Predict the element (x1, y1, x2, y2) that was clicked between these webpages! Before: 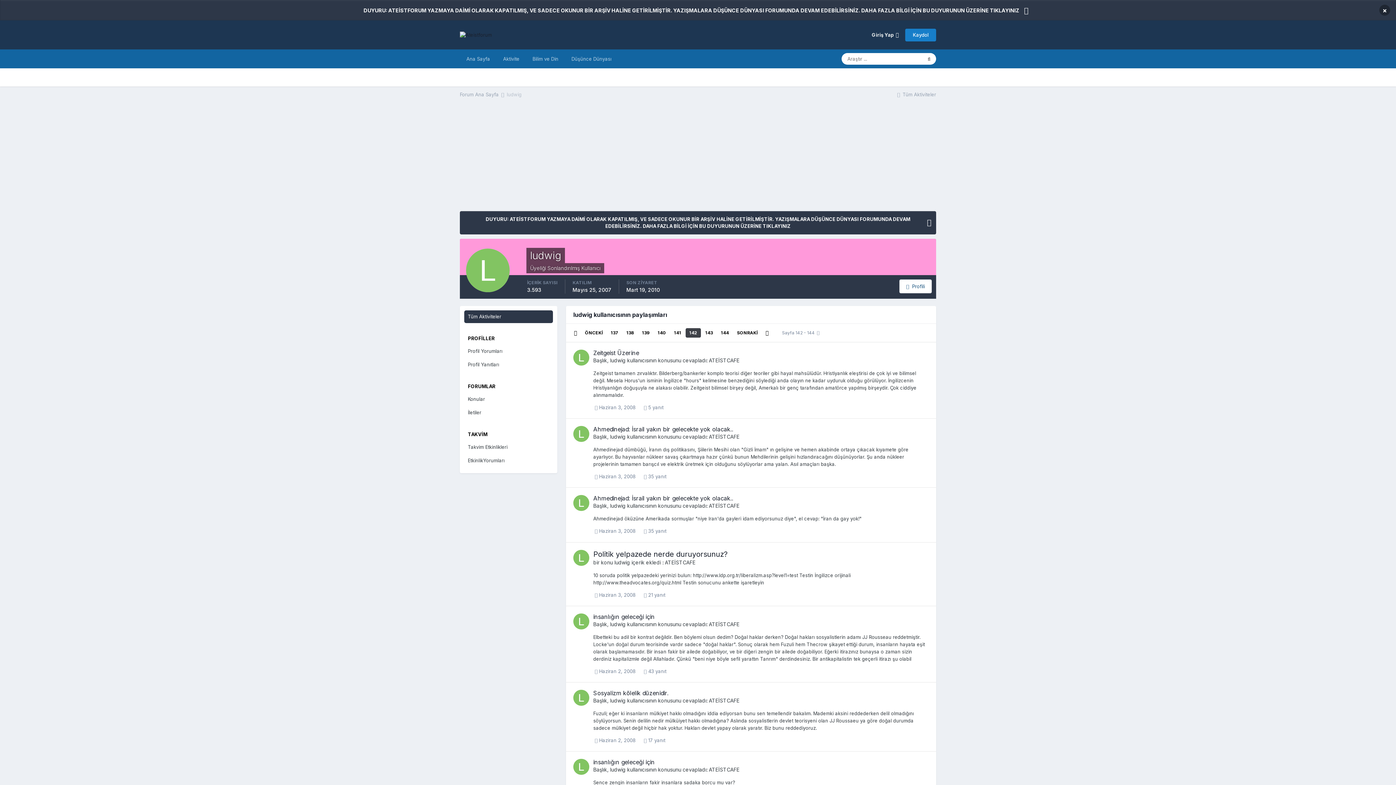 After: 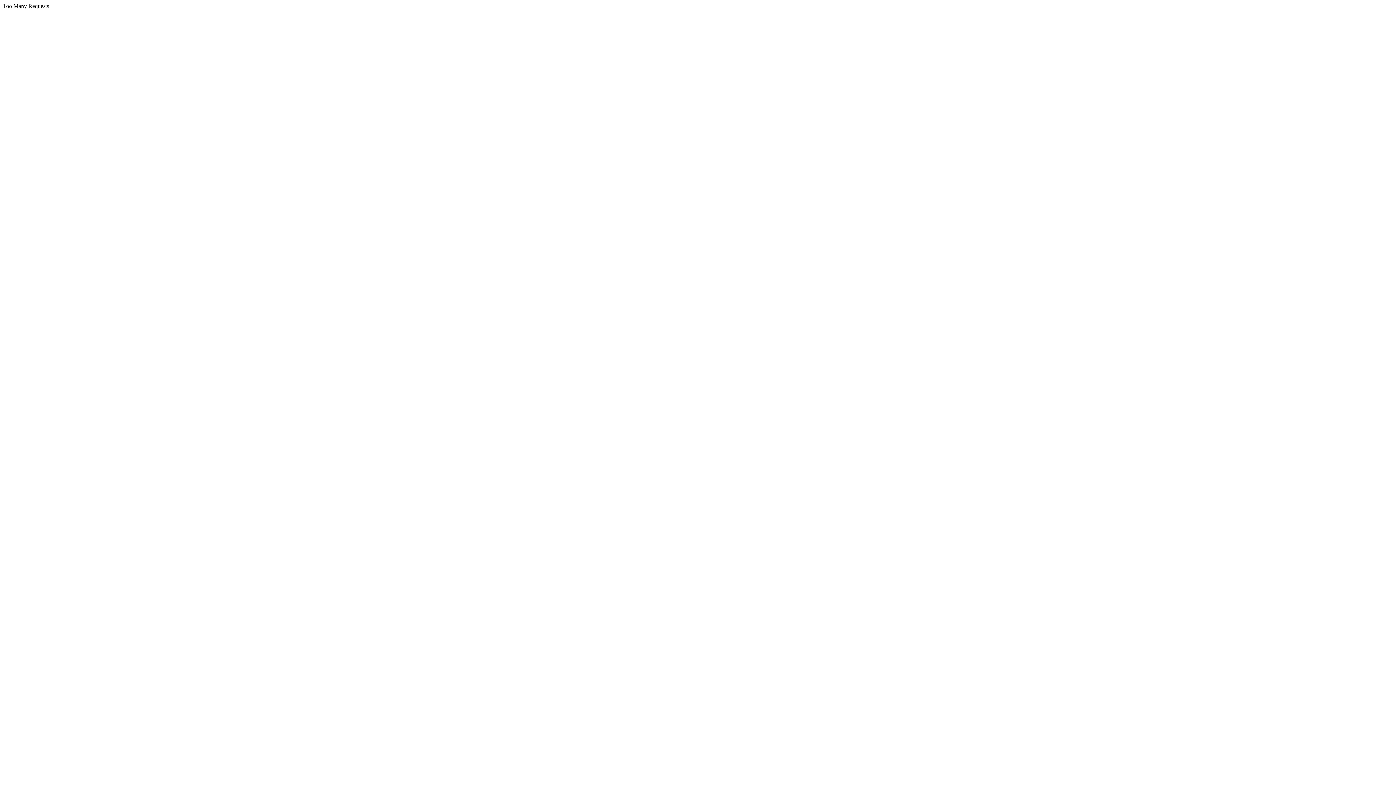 Action: label:  17 yanıt bbox: (644, 737, 665, 743)